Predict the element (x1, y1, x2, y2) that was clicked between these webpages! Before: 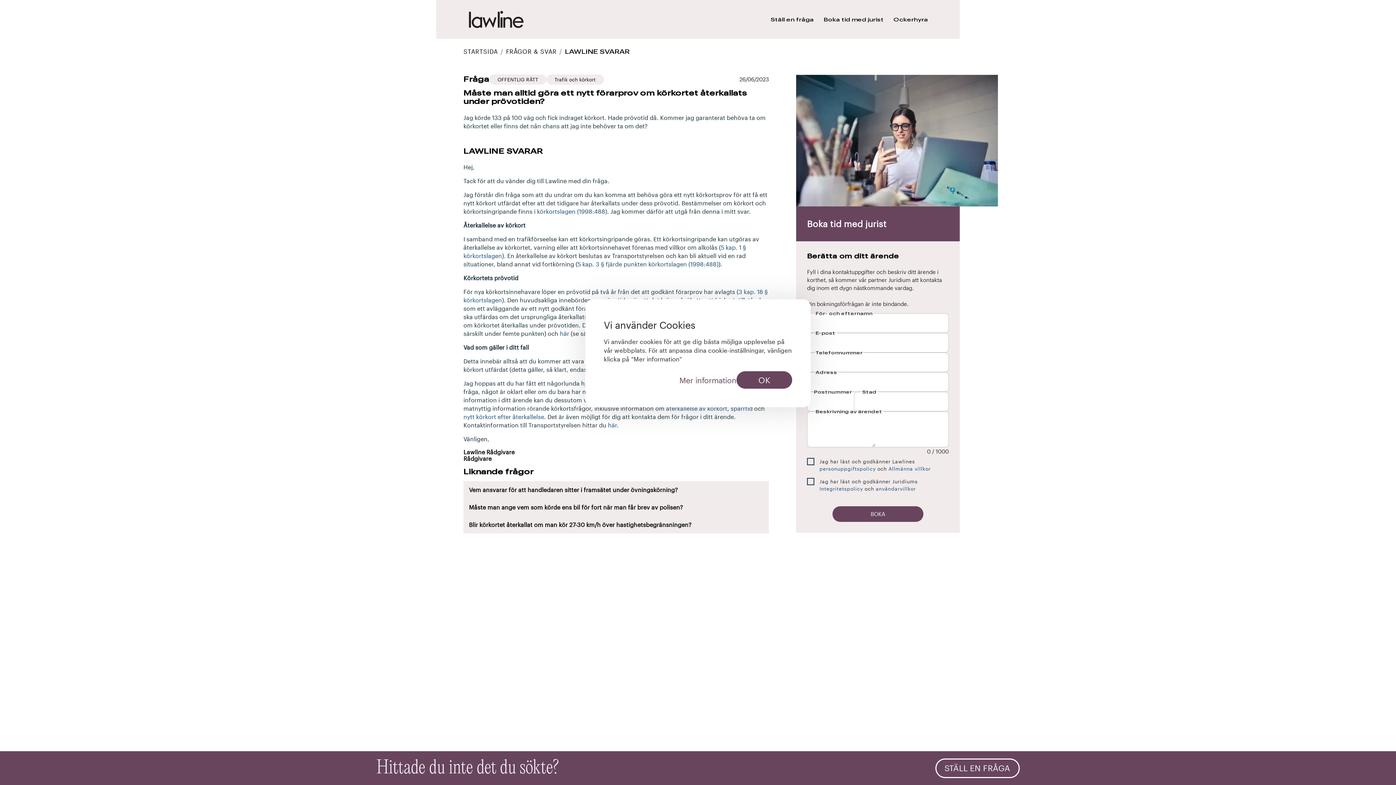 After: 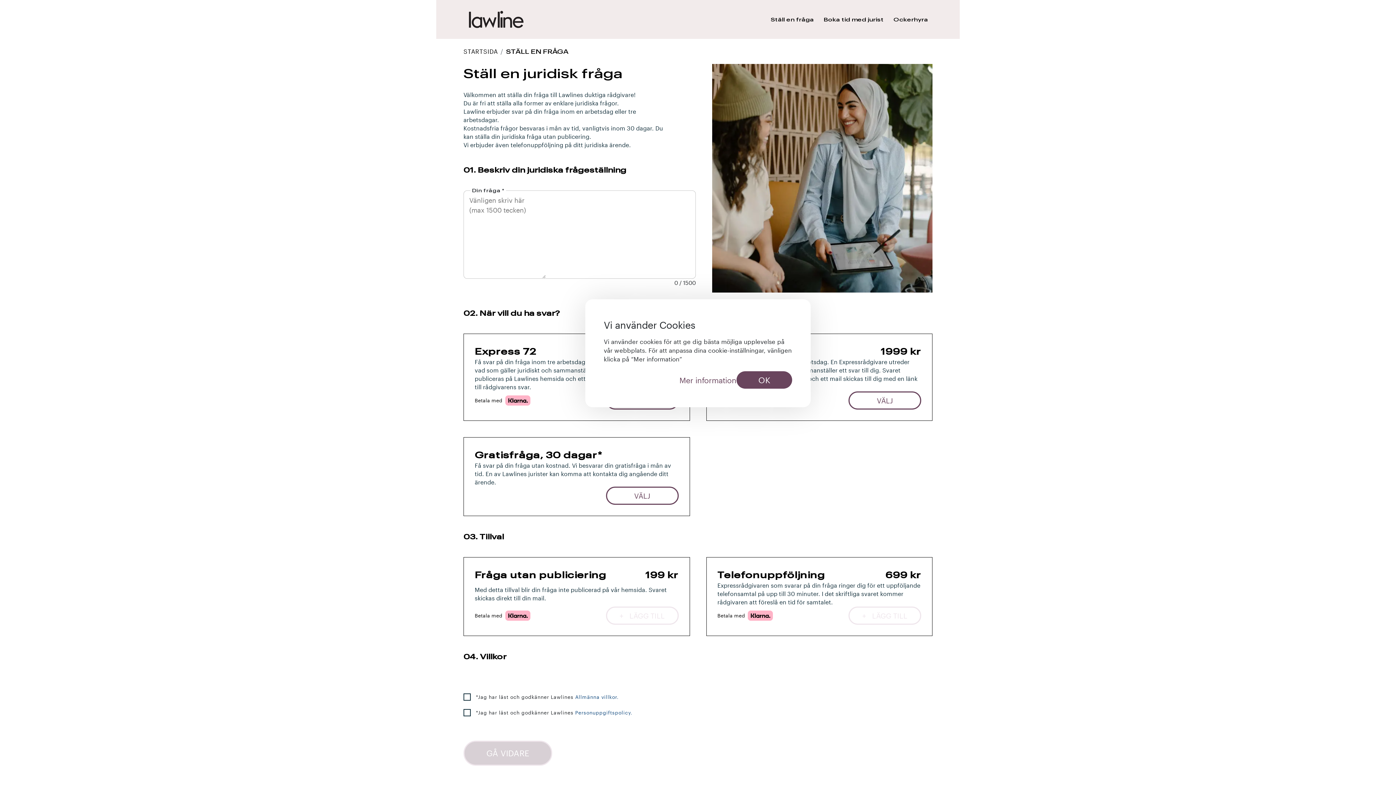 Action: label: STÄLL EN FRÅGA bbox: (935, 758, 1019, 778)